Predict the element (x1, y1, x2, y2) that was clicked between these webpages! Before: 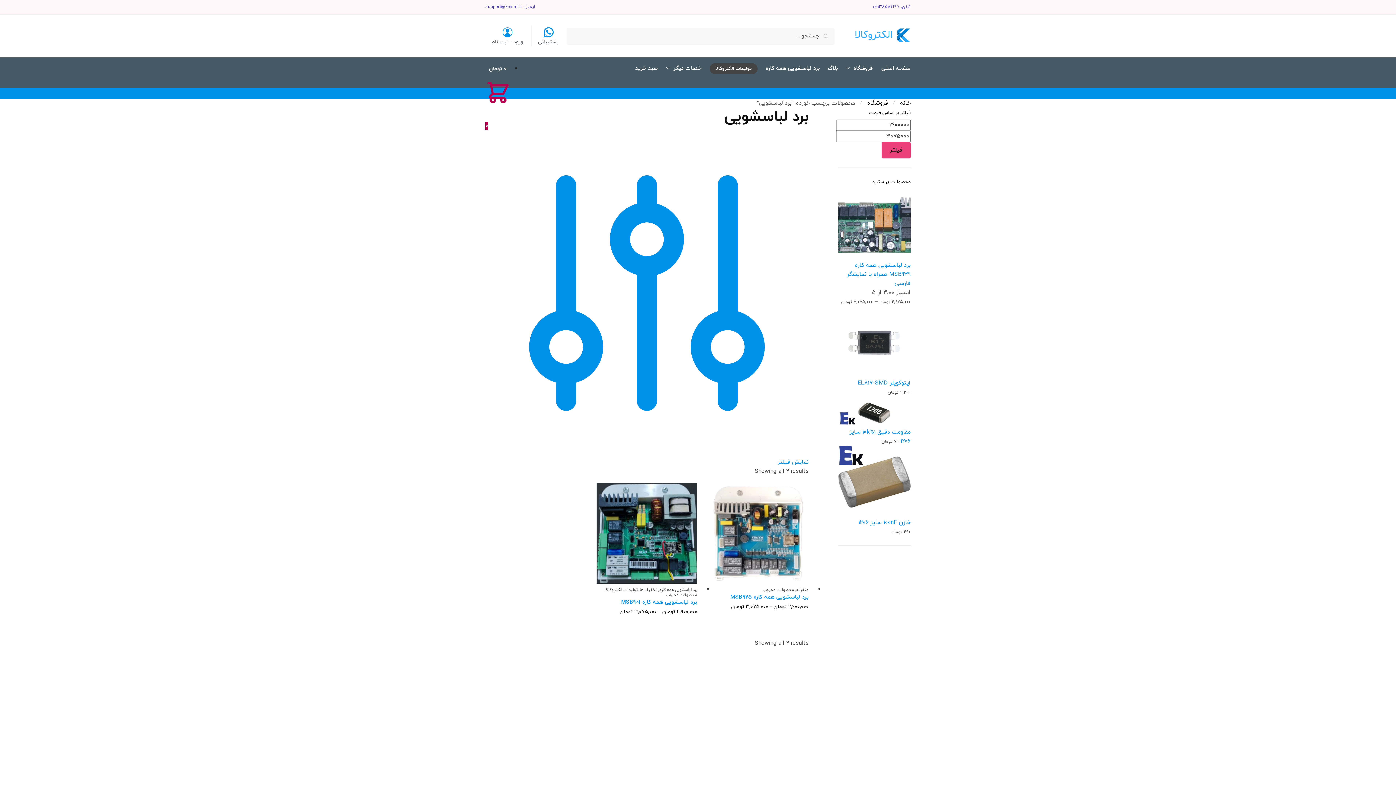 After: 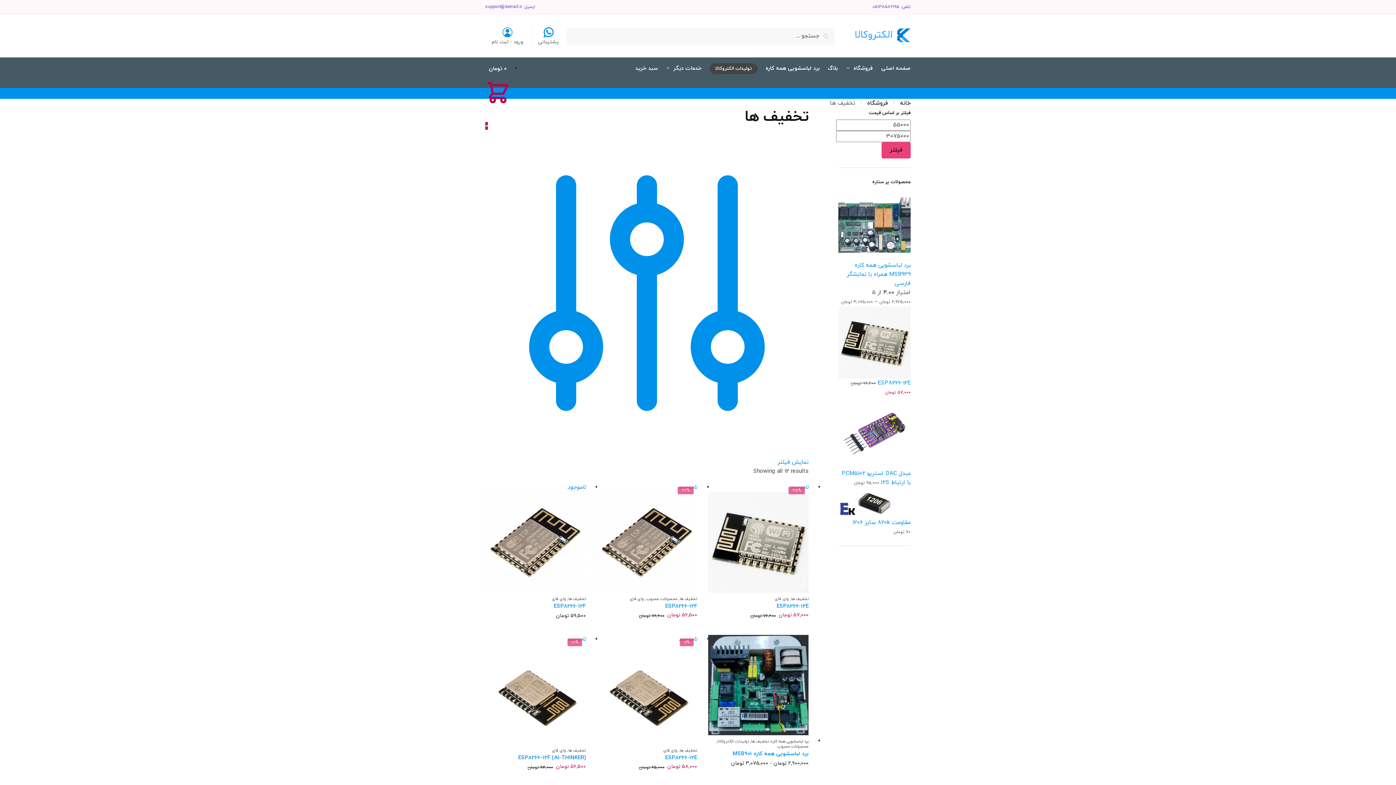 Action: label: تخفیف ها bbox: (639, 587, 657, 592)